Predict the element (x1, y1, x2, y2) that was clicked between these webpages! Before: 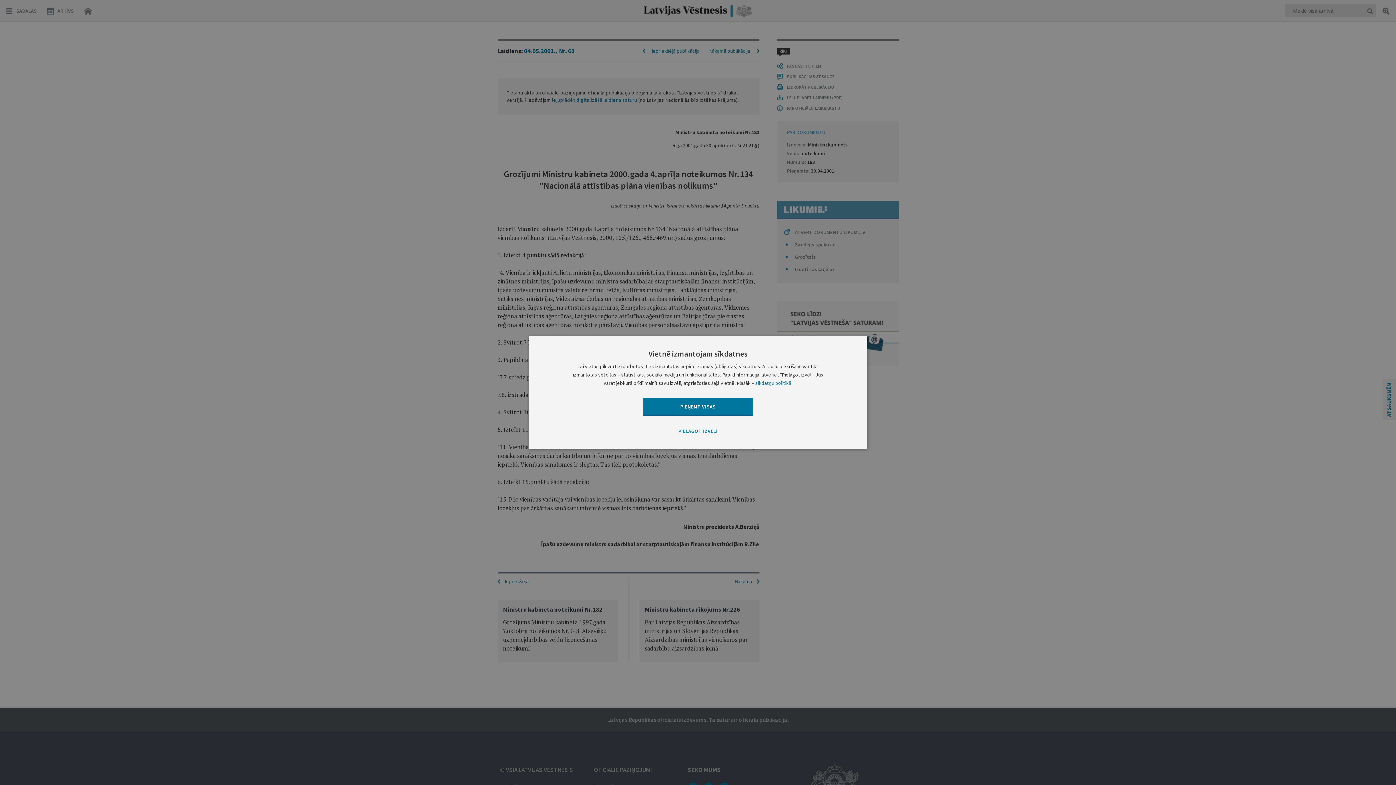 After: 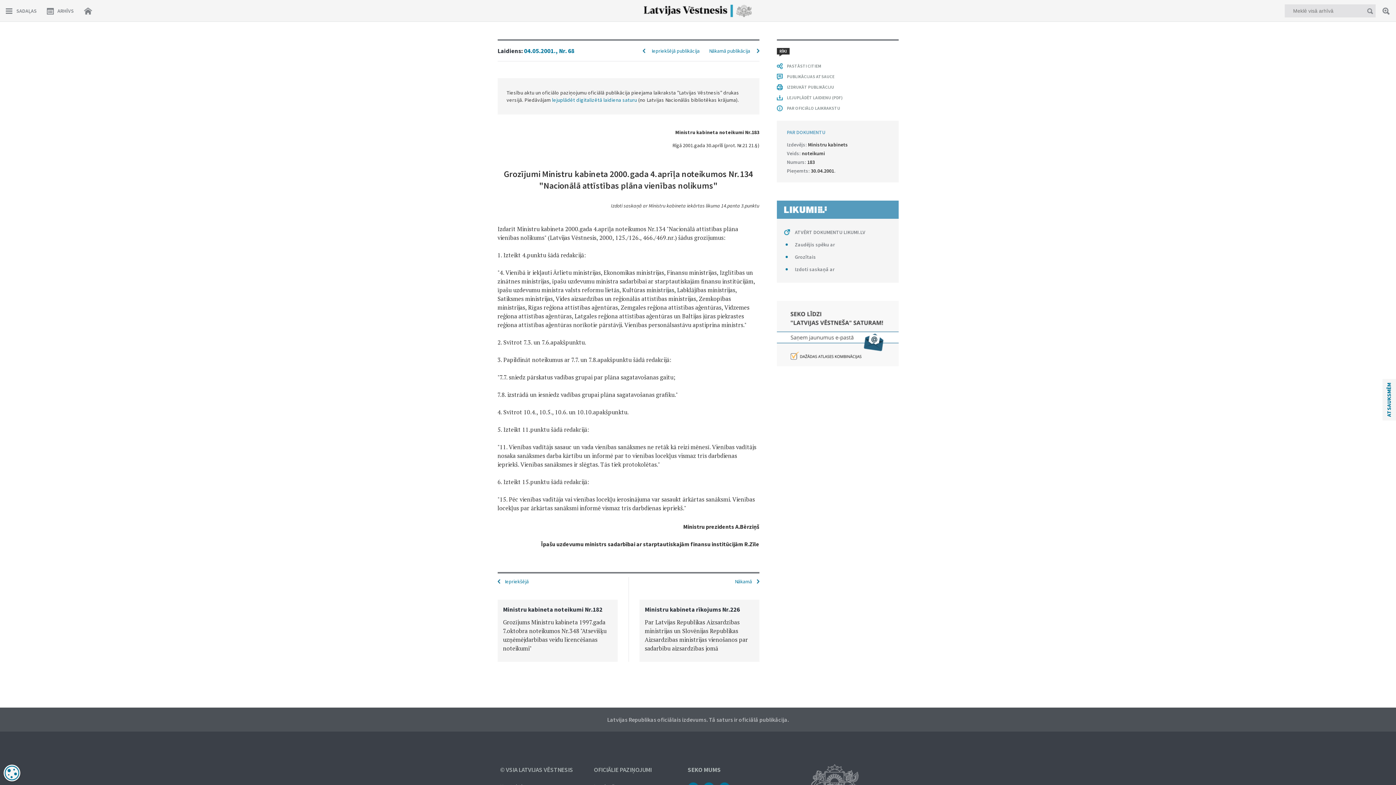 Action: label: PIEŅEMT VISAS bbox: (643, 398, 753, 416)